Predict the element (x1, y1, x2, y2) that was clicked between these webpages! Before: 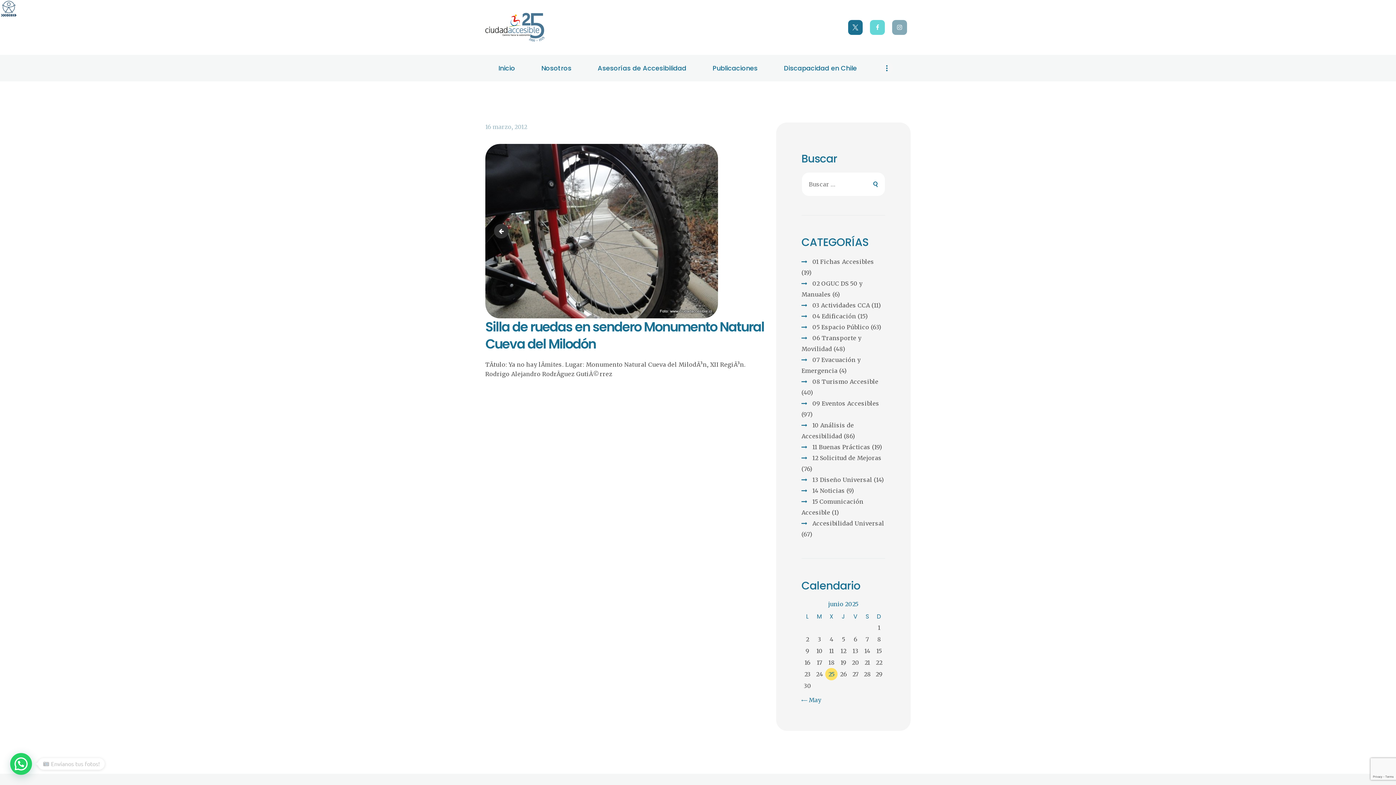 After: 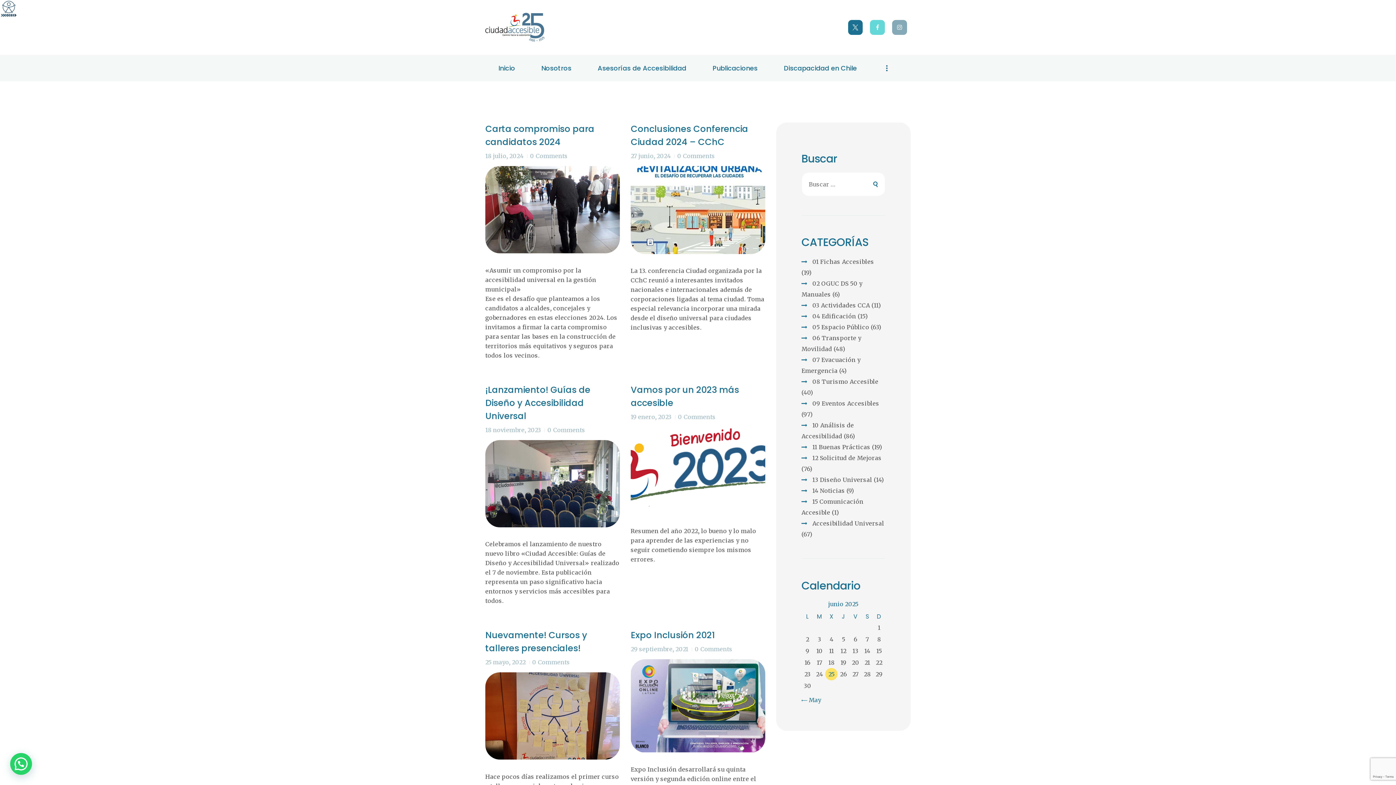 Action: label: 03 Actividades CCA bbox: (812, 301, 870, 309)